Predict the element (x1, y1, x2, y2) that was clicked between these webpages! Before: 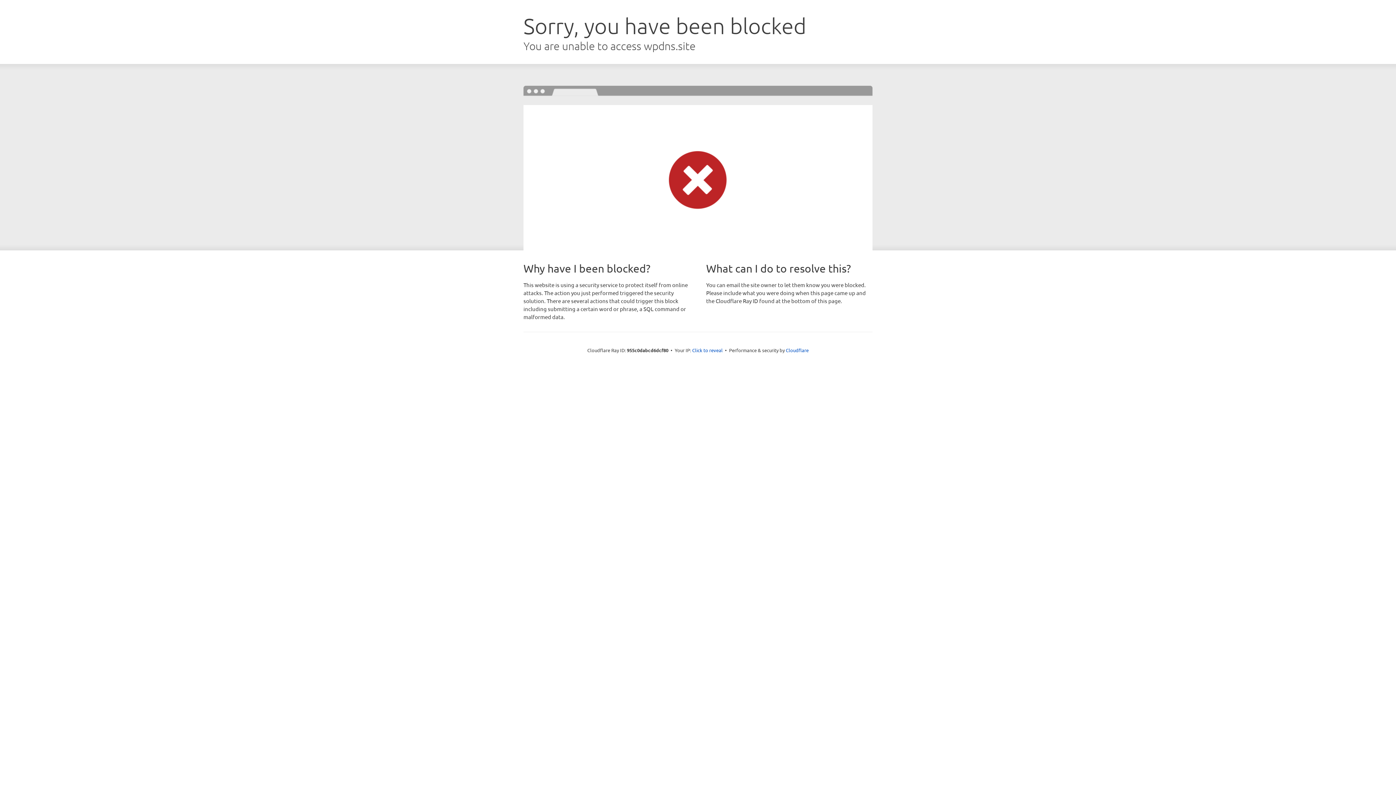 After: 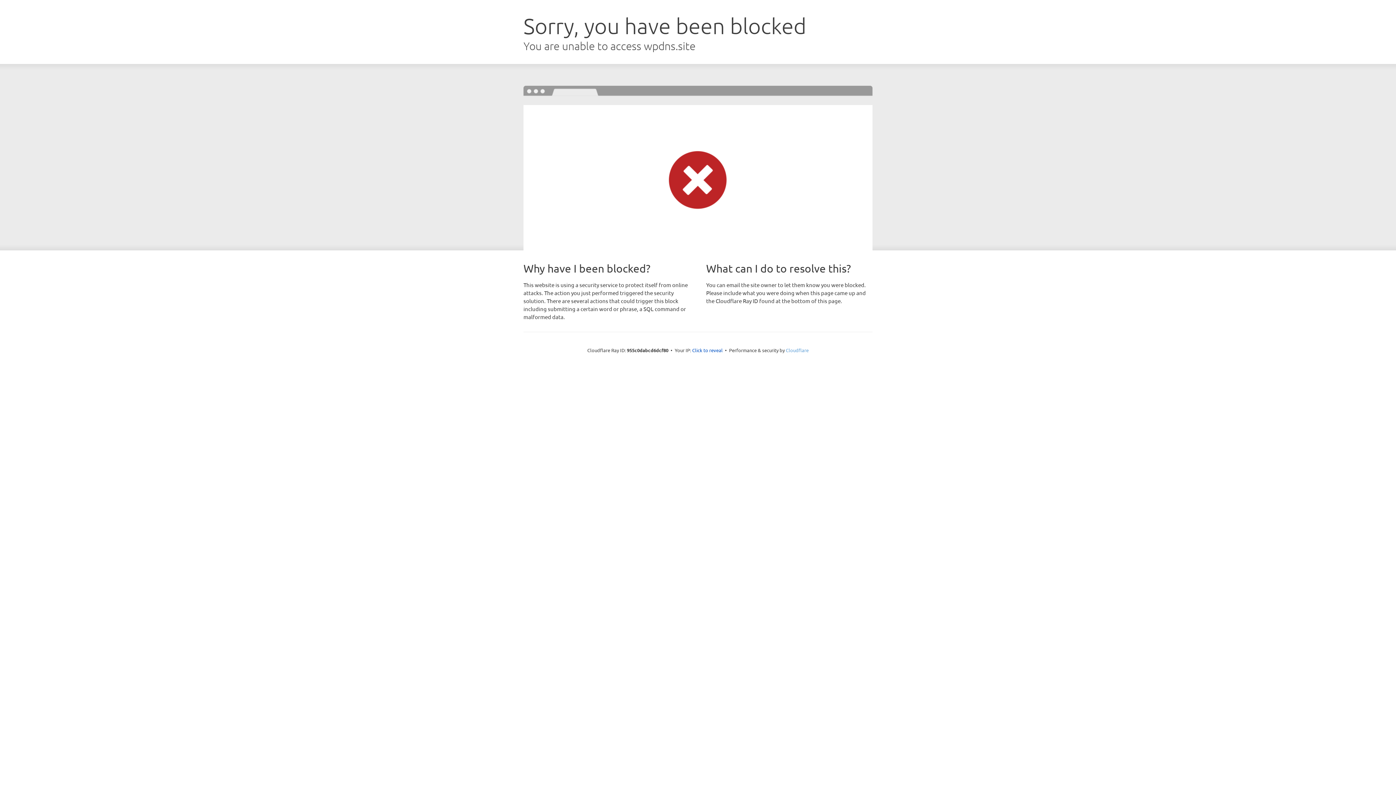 Action: bbox: (786, 347, 808, 353) label: Cloudflare